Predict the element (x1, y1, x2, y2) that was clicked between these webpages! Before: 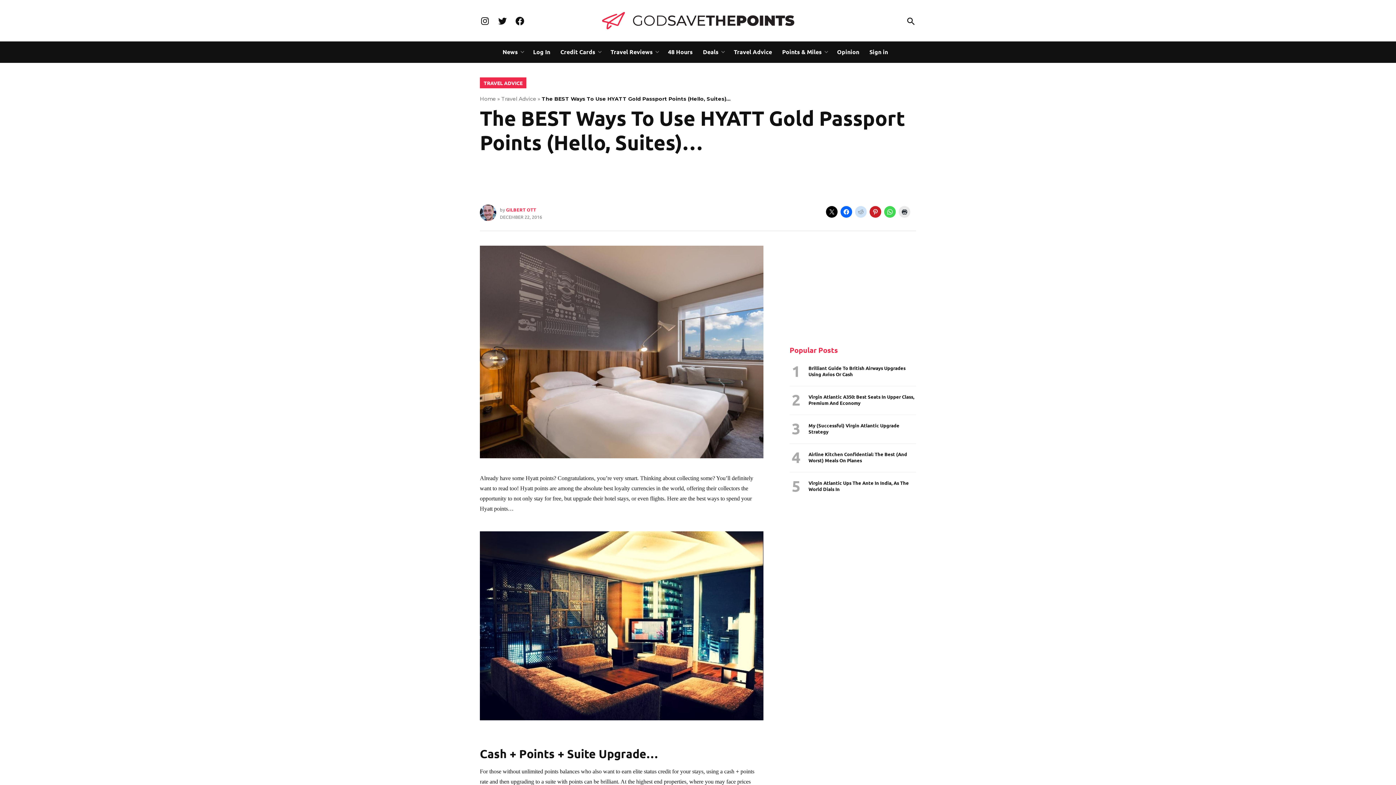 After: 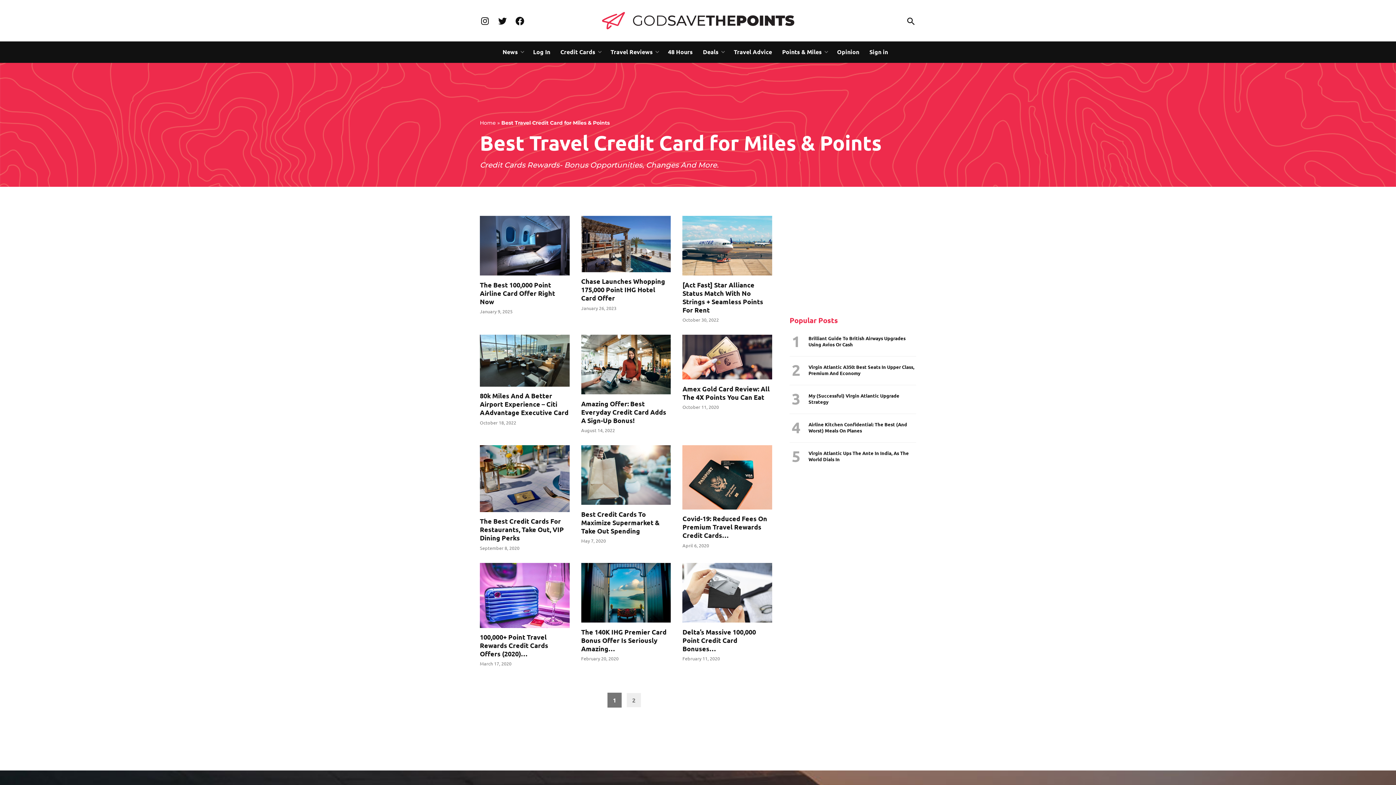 Action: bbox: (556, 46, 595, 57) label: Credit Cards